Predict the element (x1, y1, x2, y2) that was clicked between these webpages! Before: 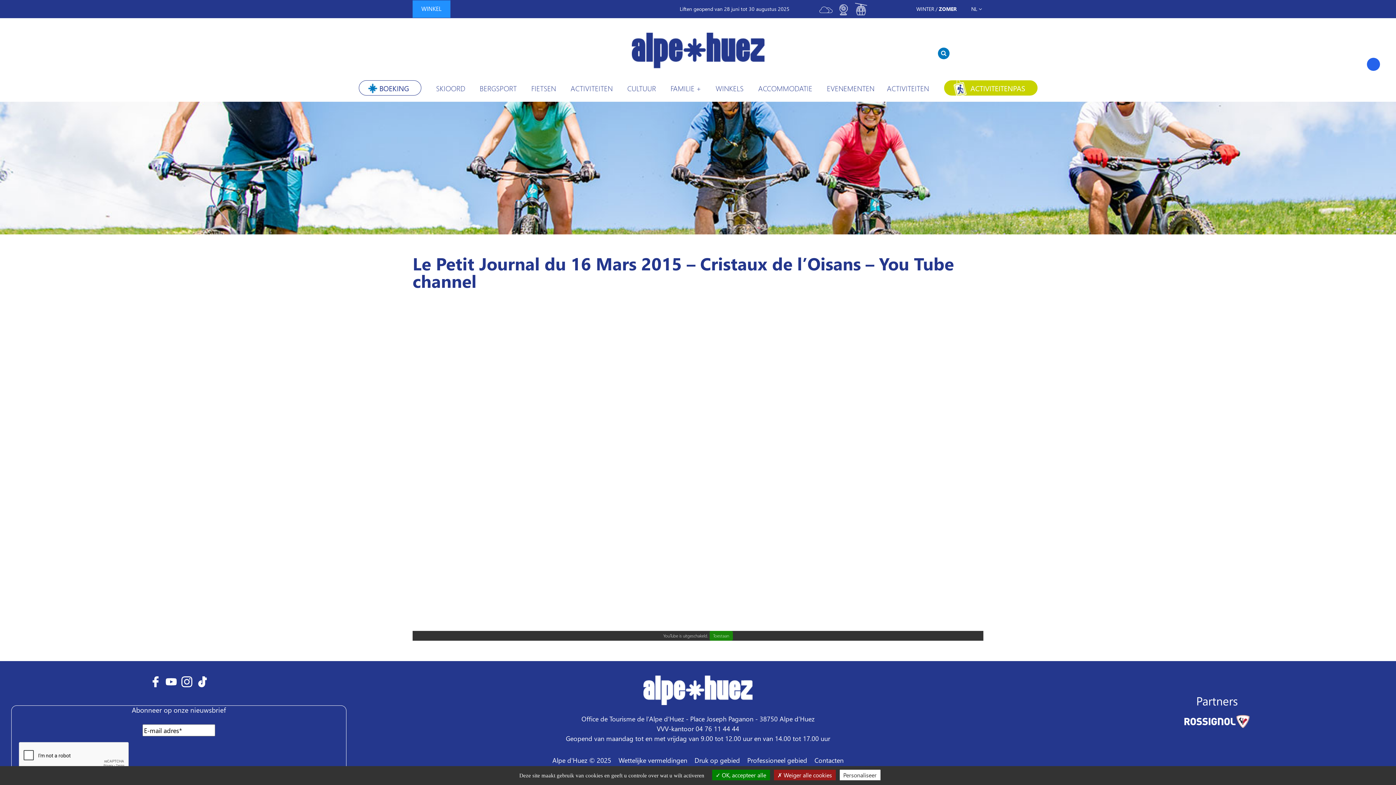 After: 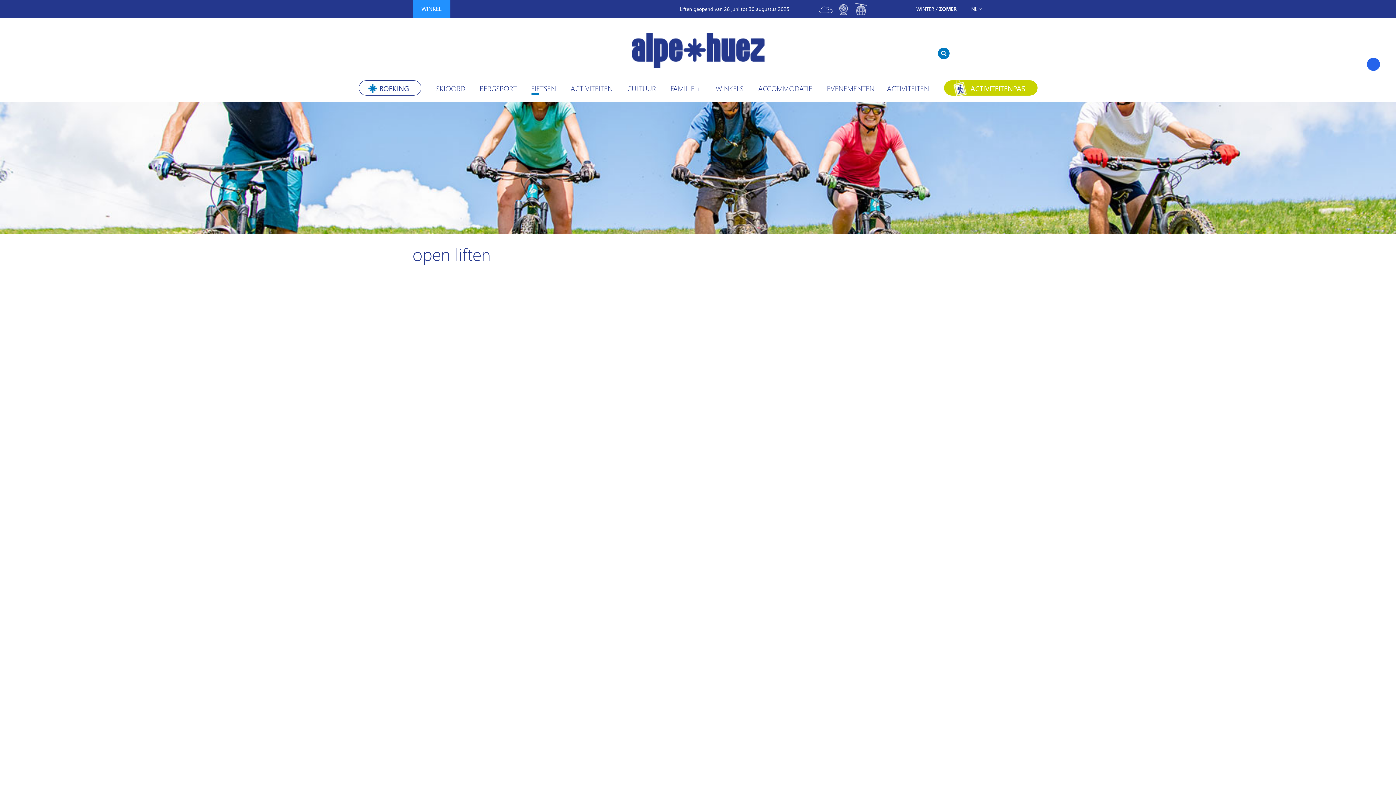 Action: bbox: (854, 9, 867, 16)